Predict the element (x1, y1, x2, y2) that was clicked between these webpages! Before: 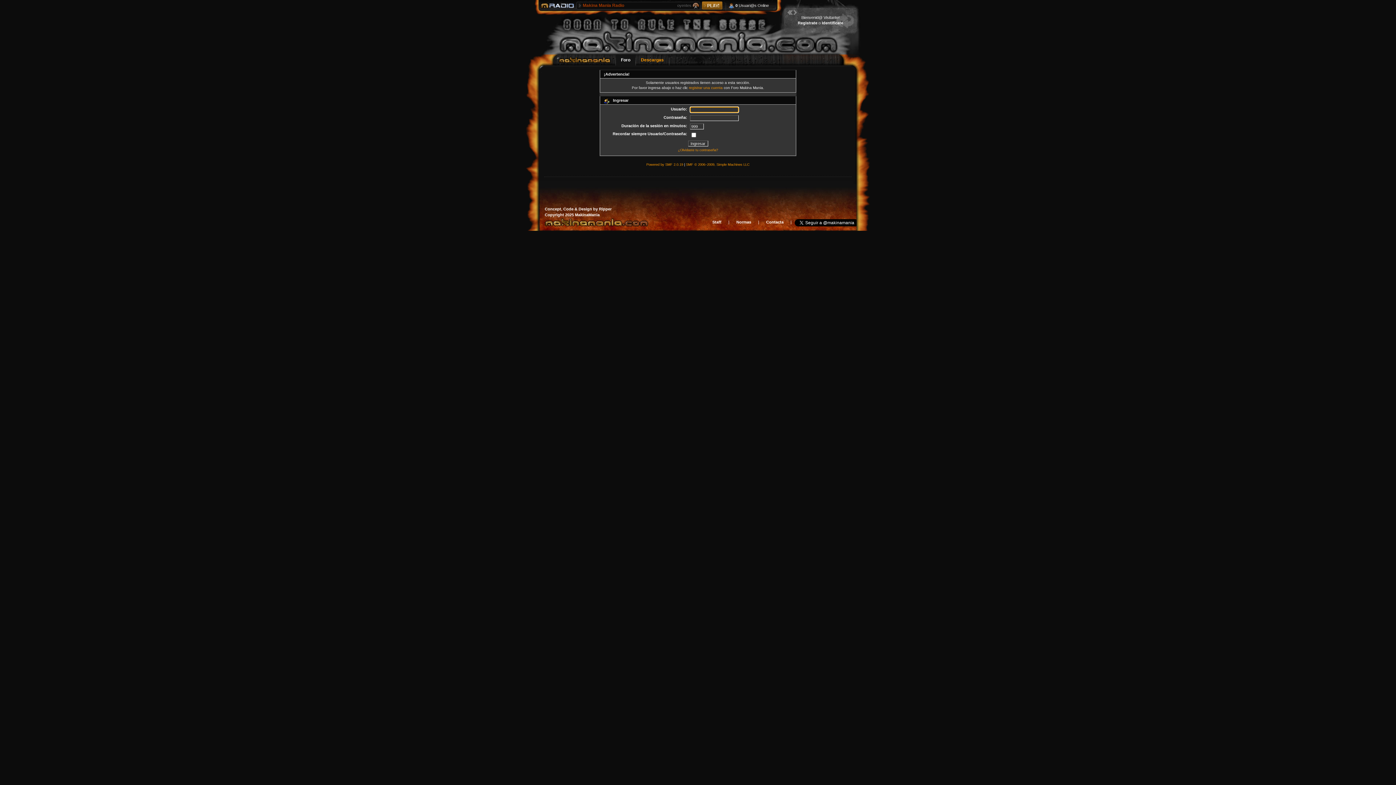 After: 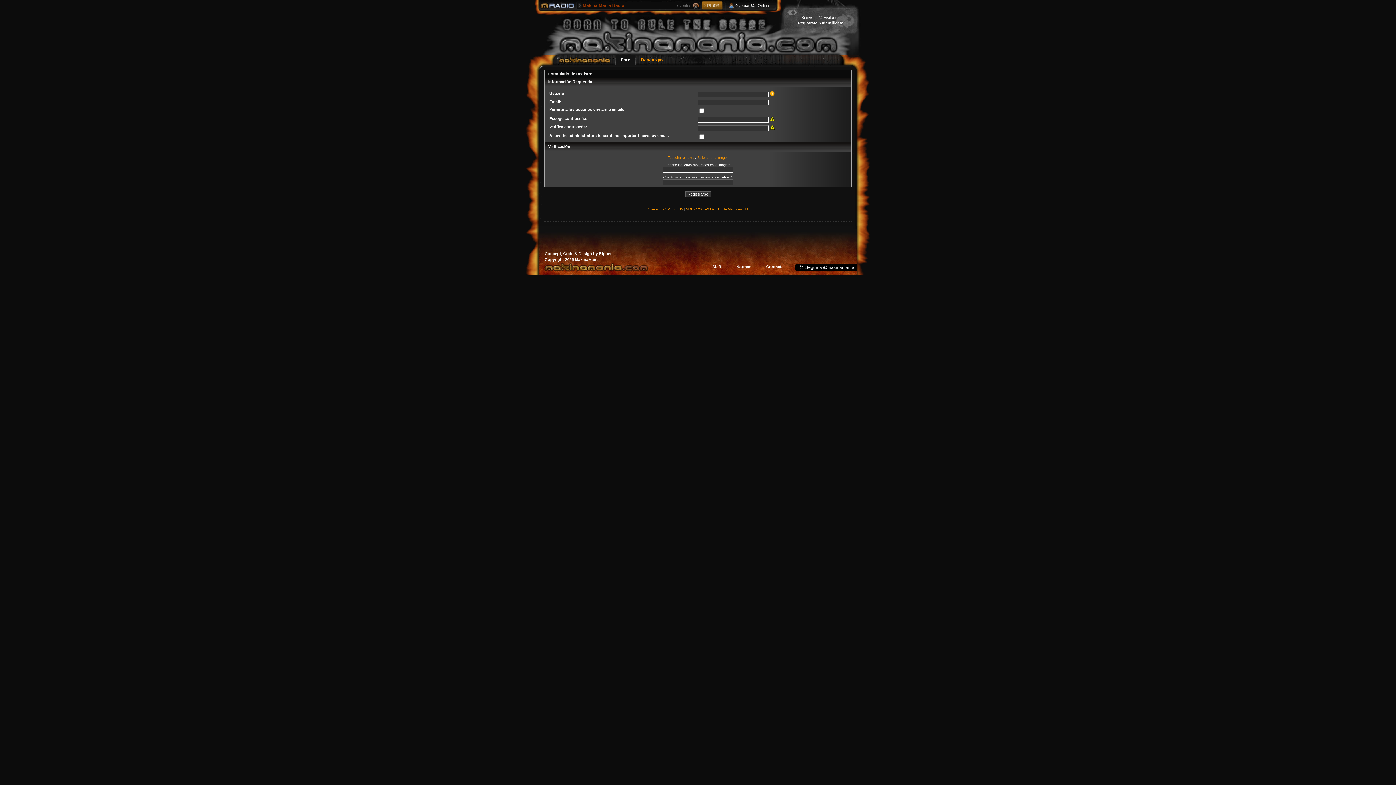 Action: bbox: (689, 85, 722, 89) label: registrar una cuenta